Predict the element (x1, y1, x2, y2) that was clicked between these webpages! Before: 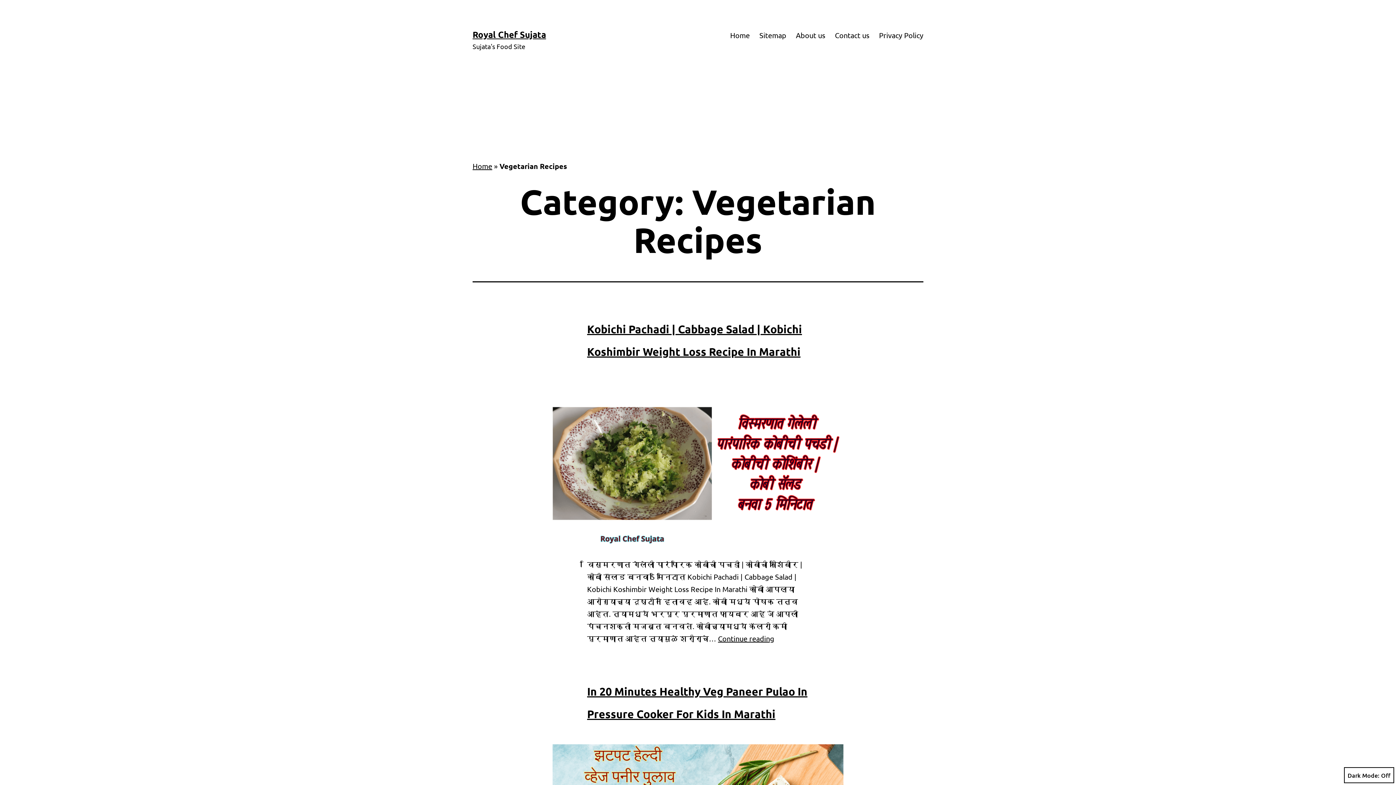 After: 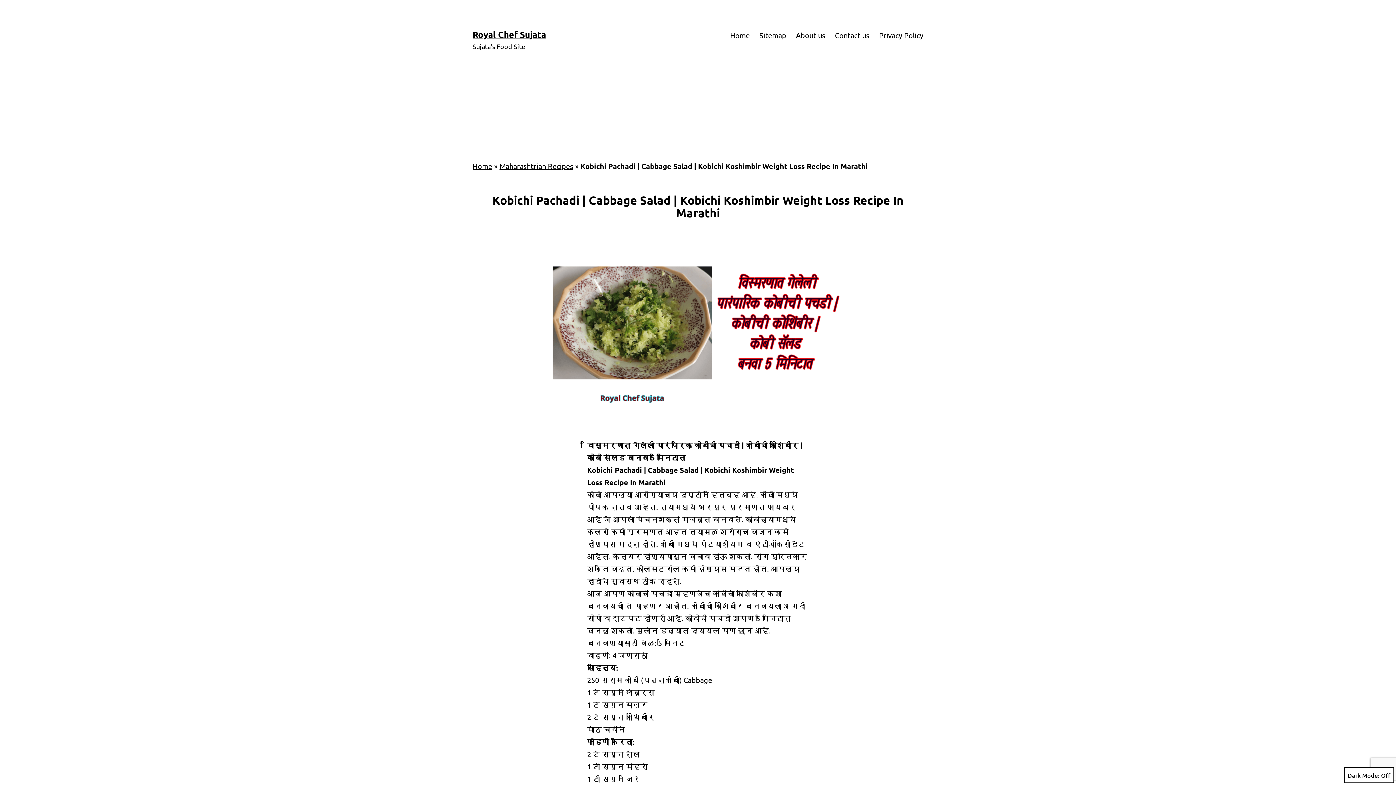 Action: bbox: (472, 382, 923, 547)